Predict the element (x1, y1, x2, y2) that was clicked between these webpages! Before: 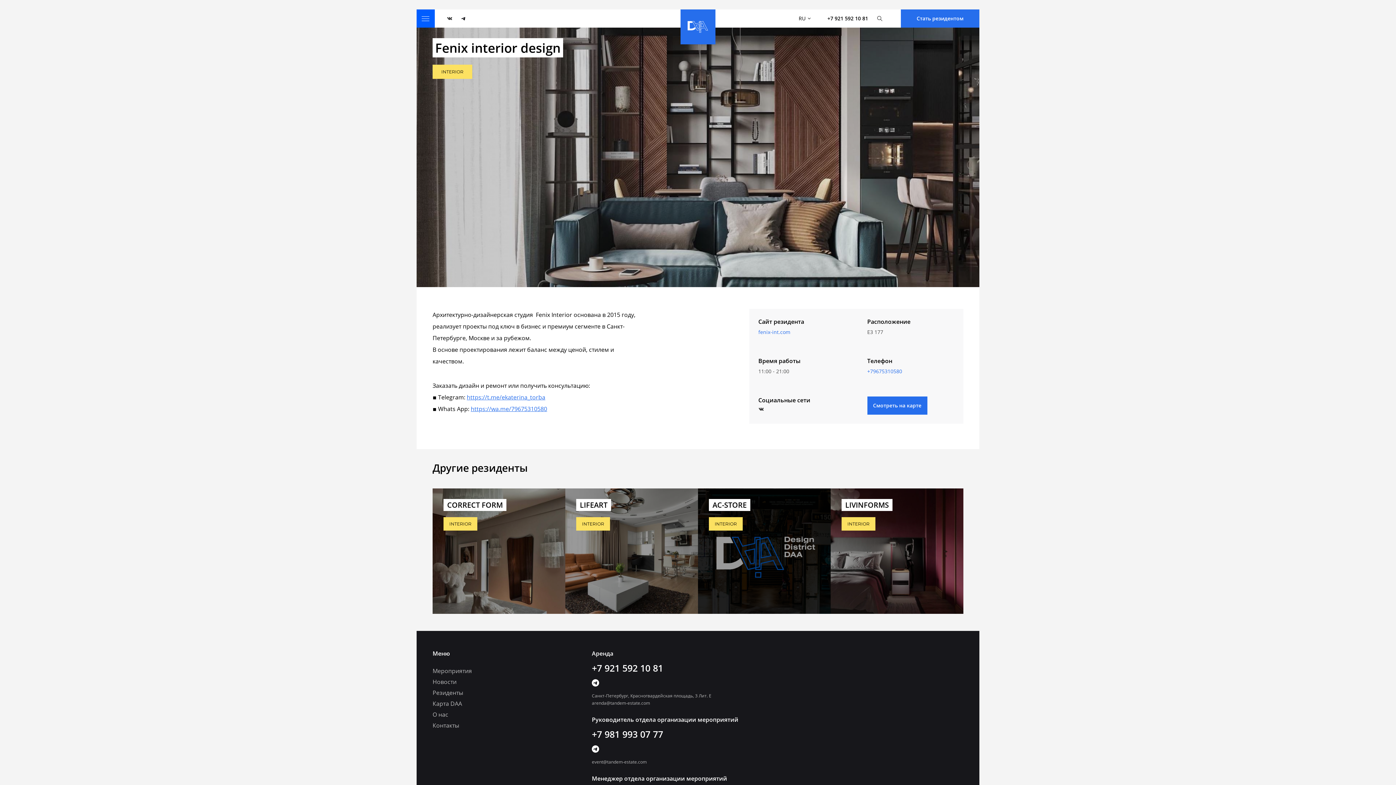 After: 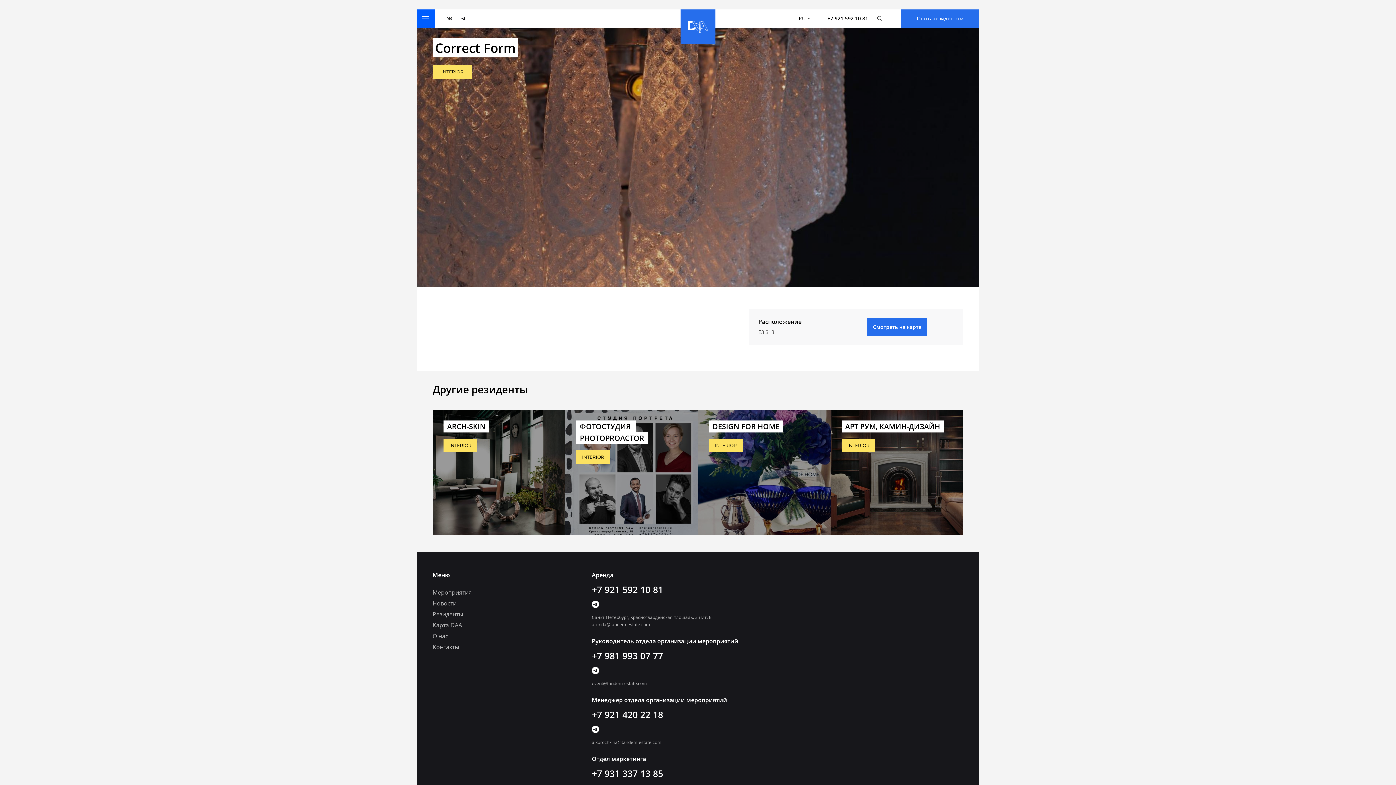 Action: bbox: (432, 488, 565, 614)